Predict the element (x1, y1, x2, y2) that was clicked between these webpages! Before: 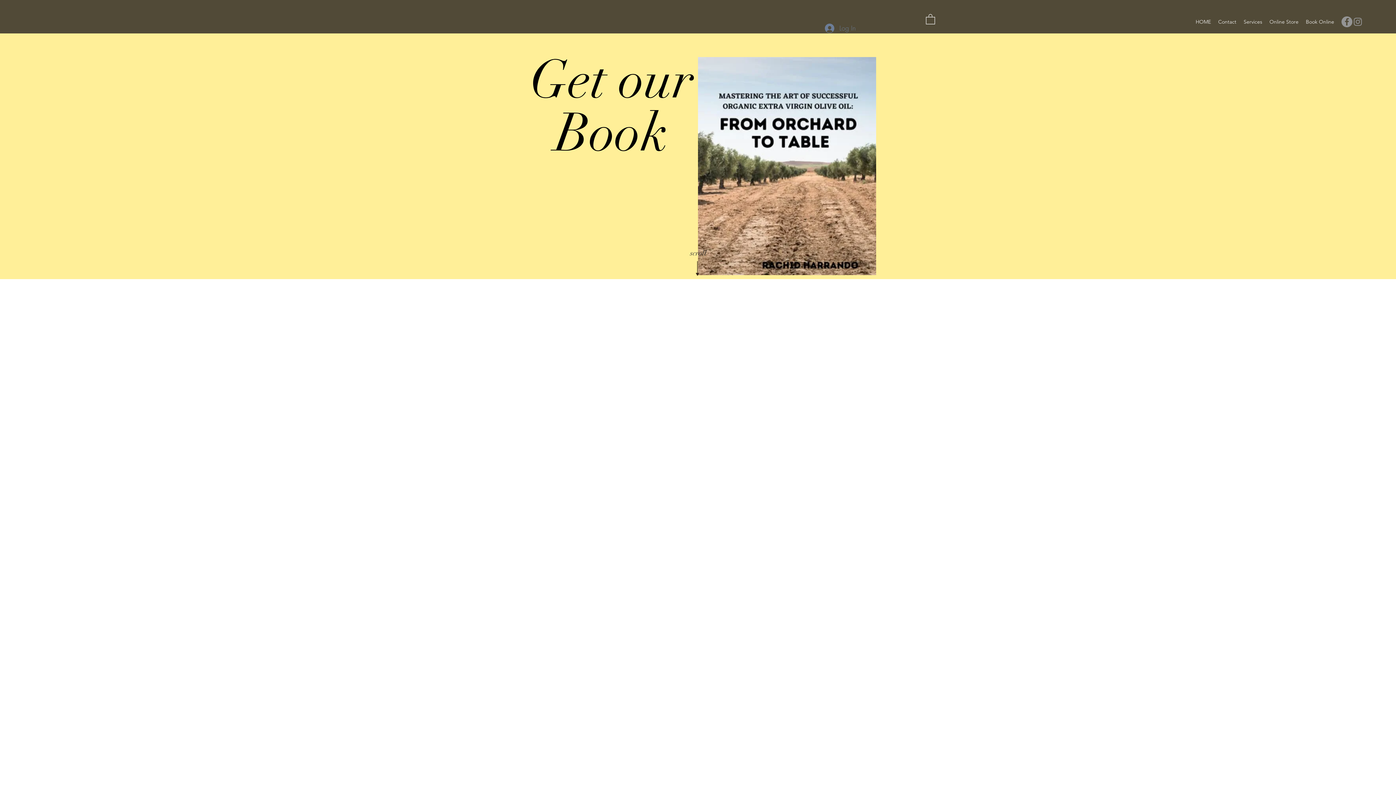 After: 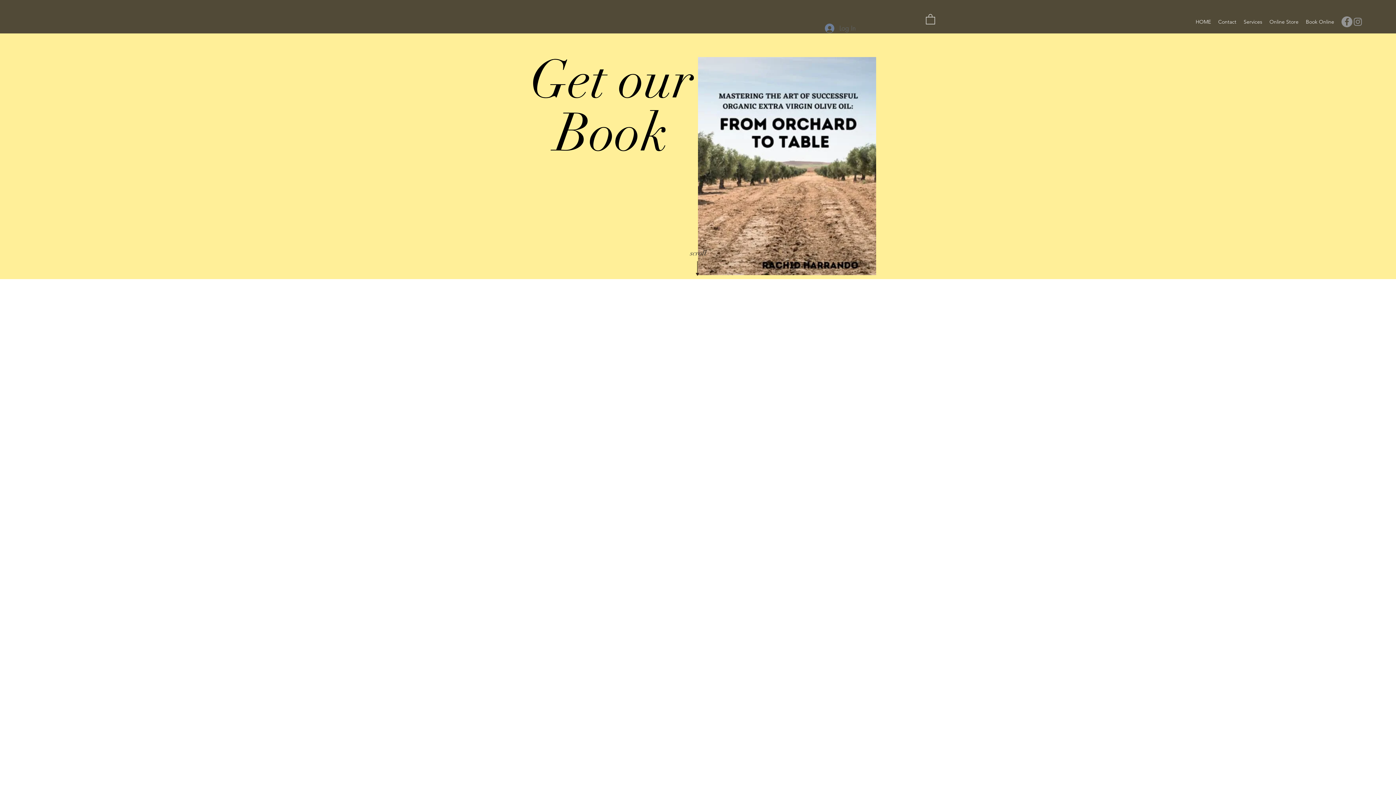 Action: bbox: (820, 20, 861, 36) label: Log In